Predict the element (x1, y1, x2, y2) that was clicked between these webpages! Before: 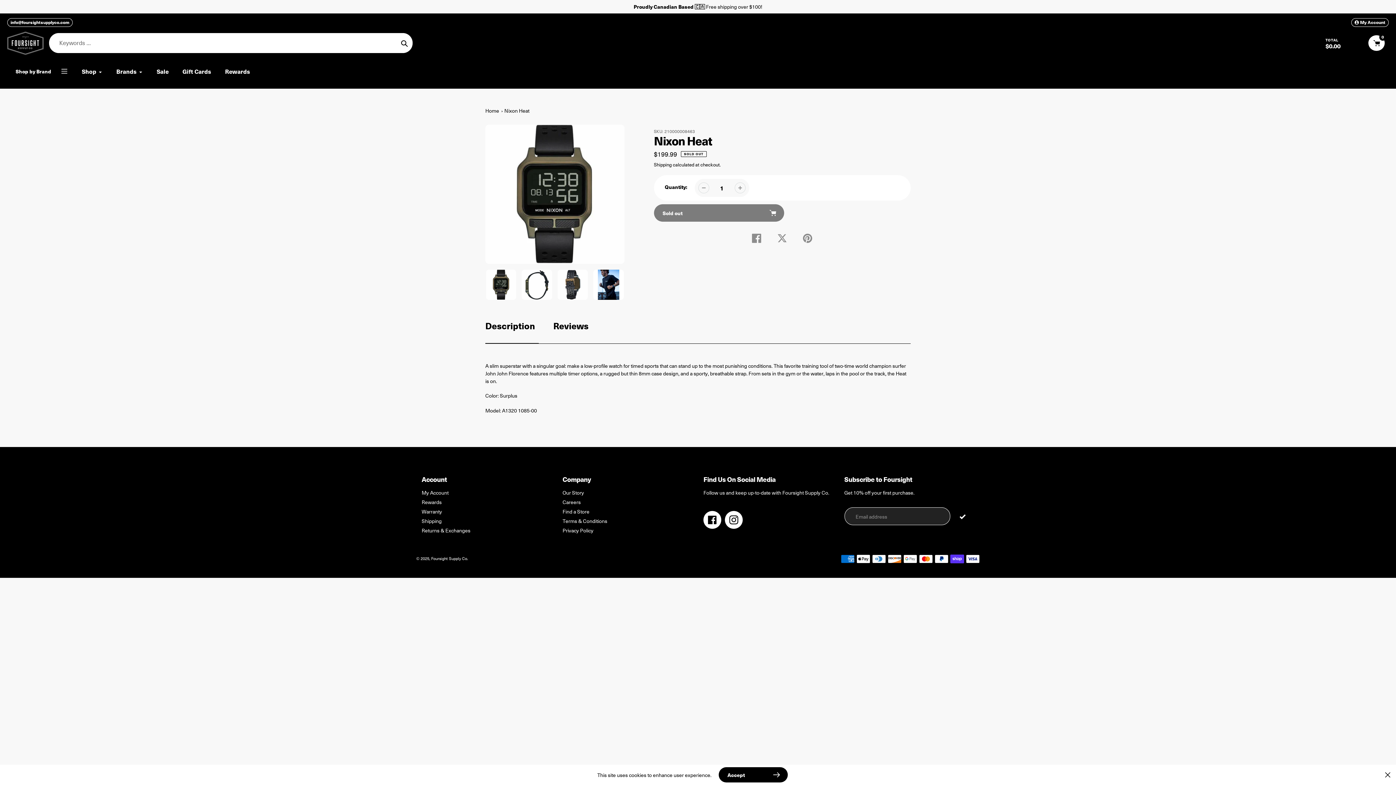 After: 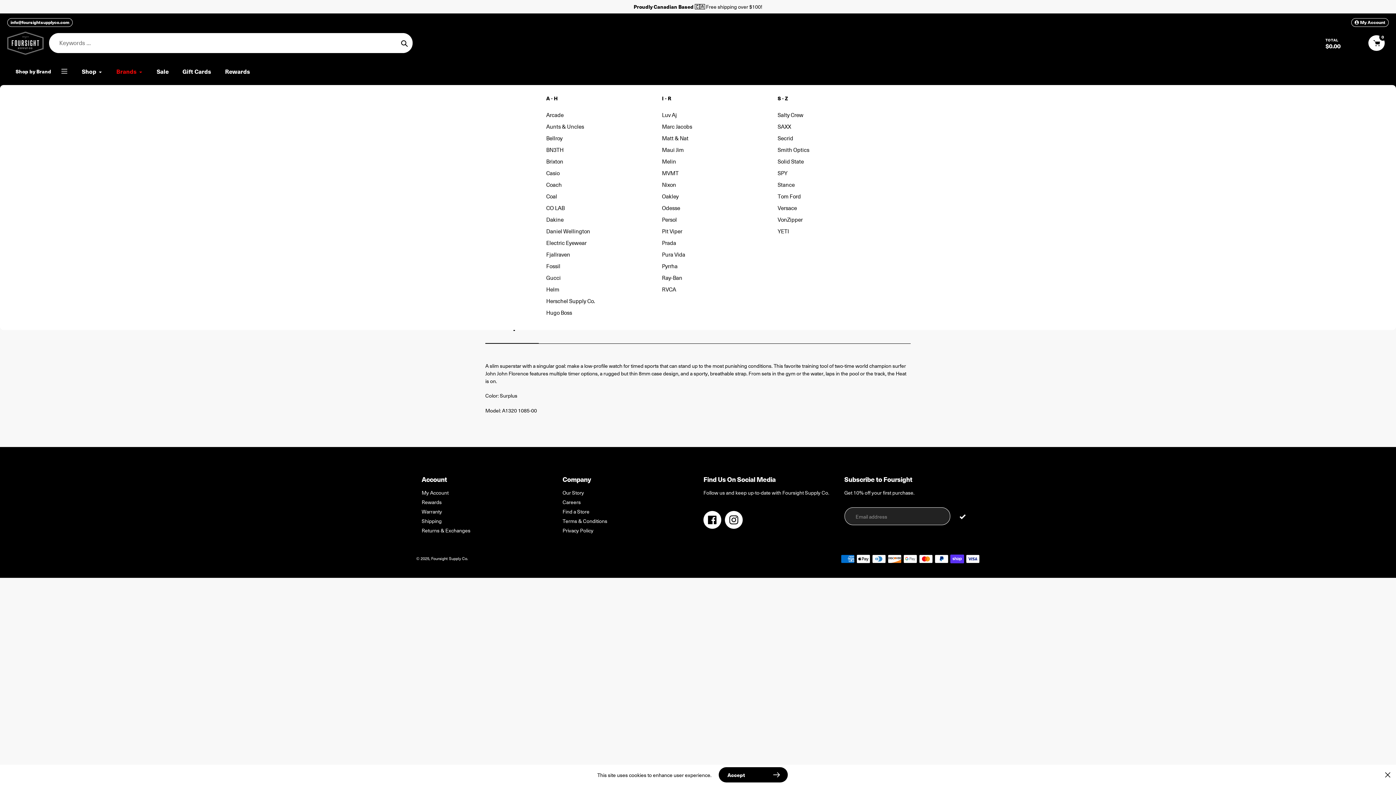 Action: label: Brands bbox: (116, 67, 142, 75)